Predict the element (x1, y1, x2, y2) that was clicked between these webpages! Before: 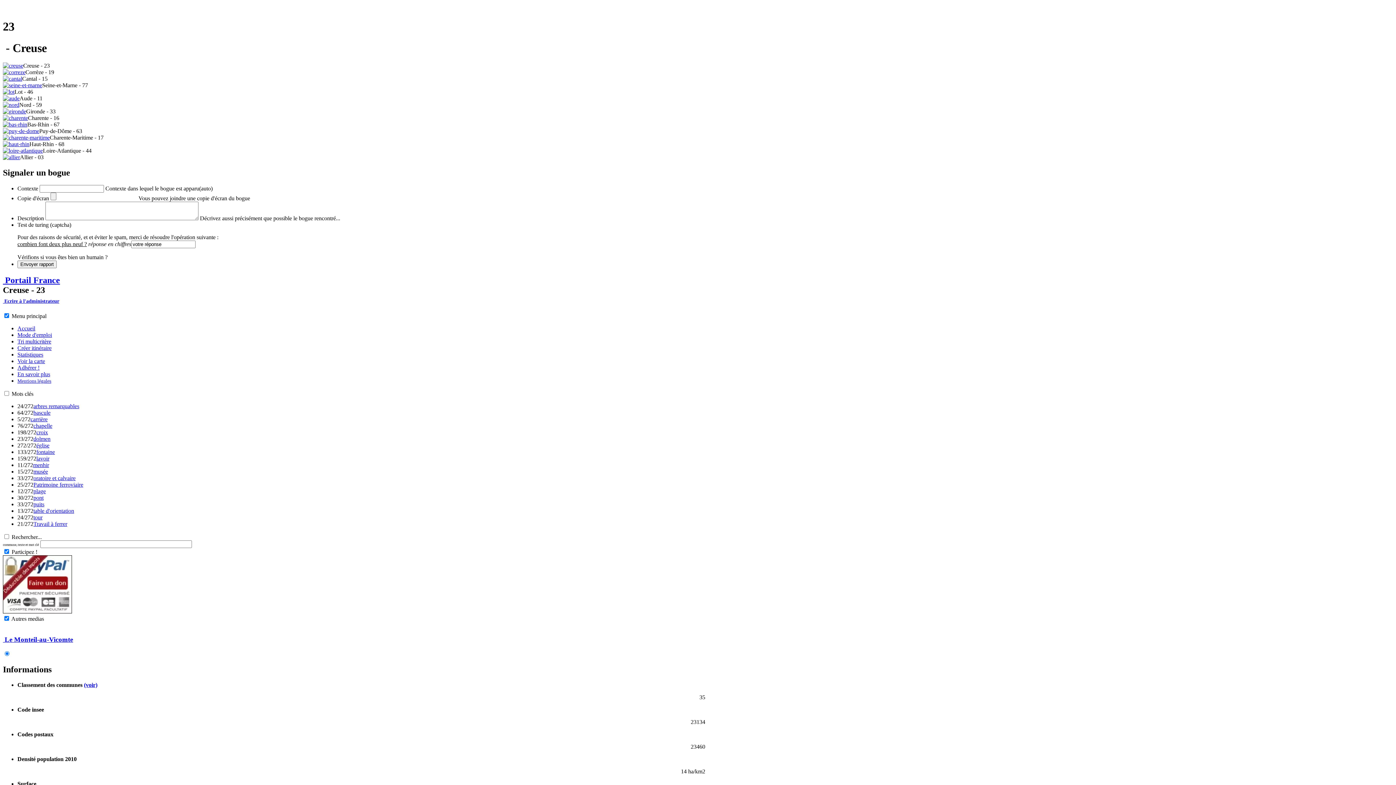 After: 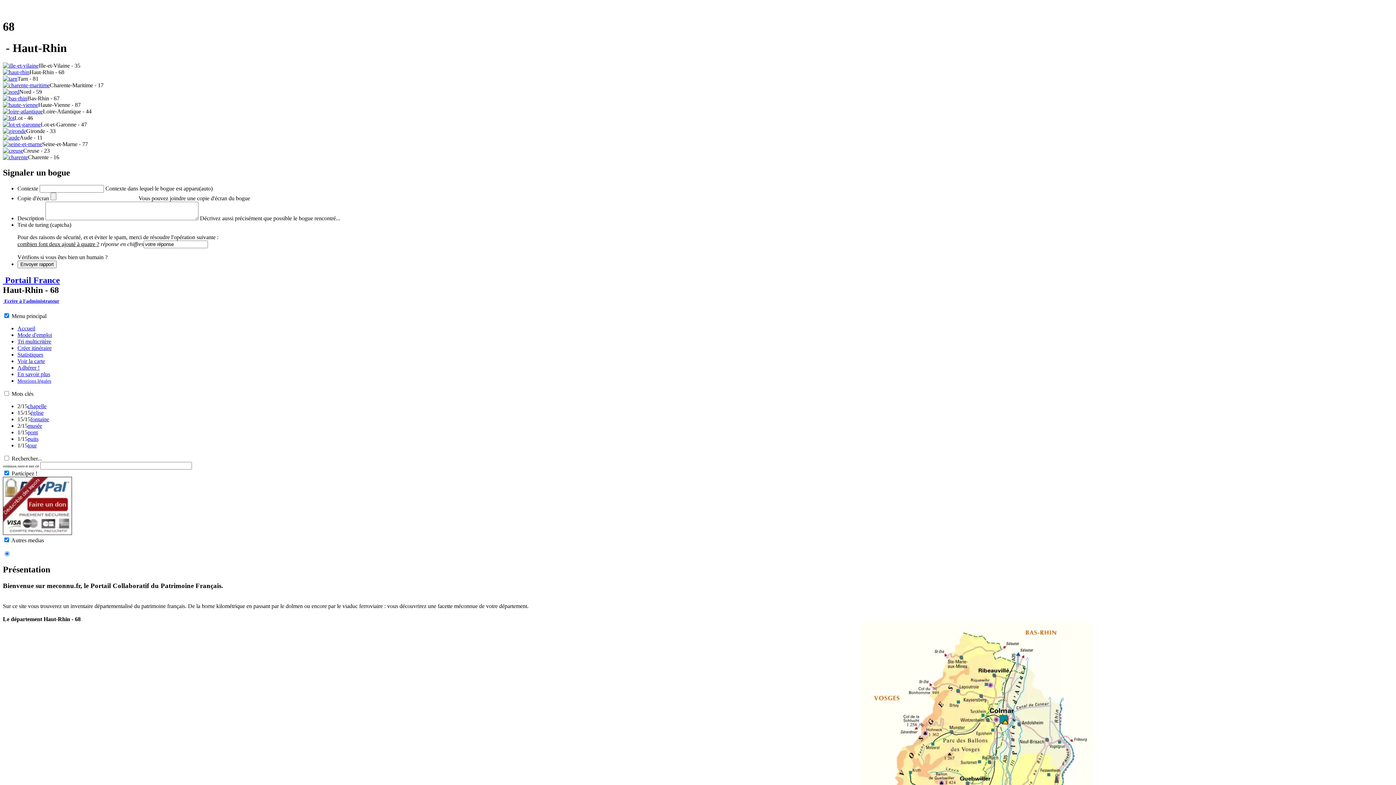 Action: bbox: (2, 141, 29, 147)